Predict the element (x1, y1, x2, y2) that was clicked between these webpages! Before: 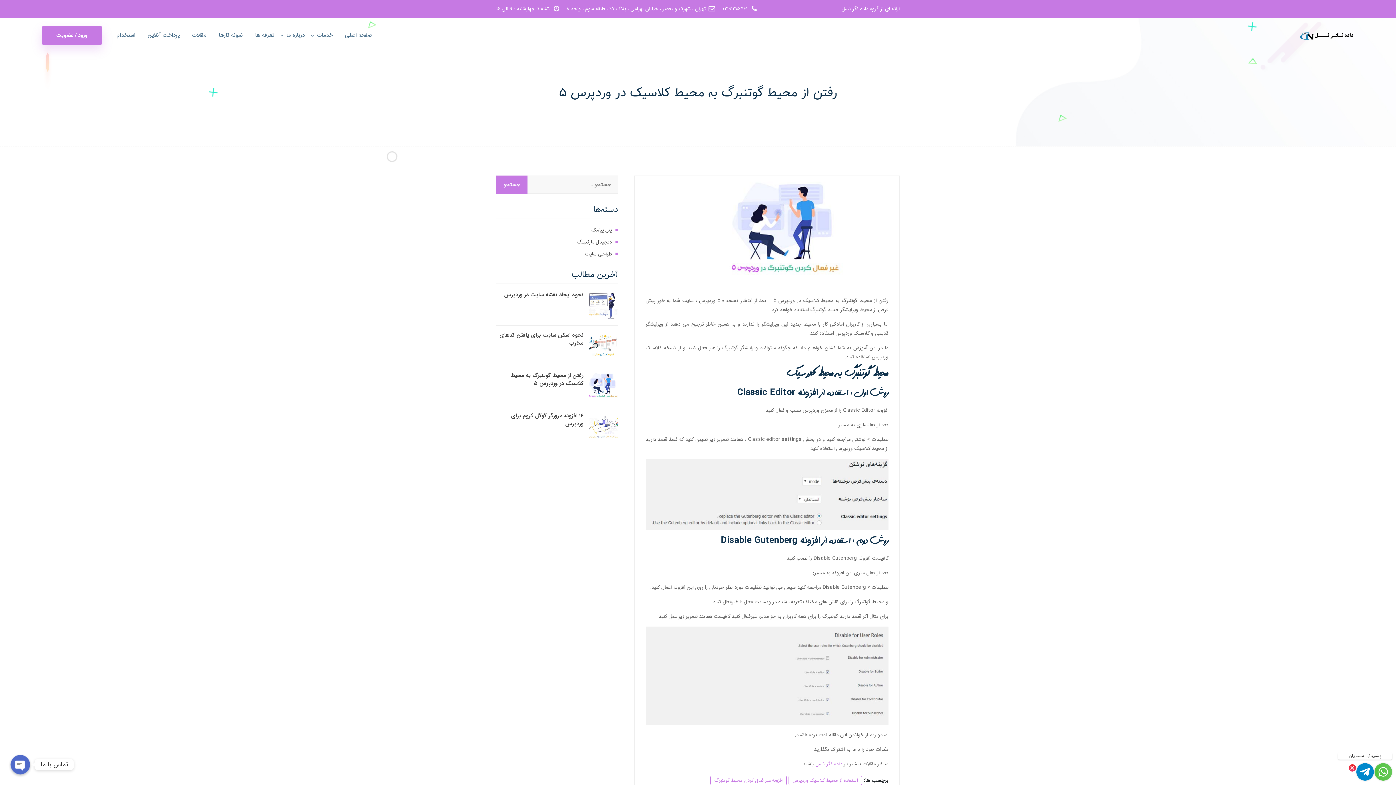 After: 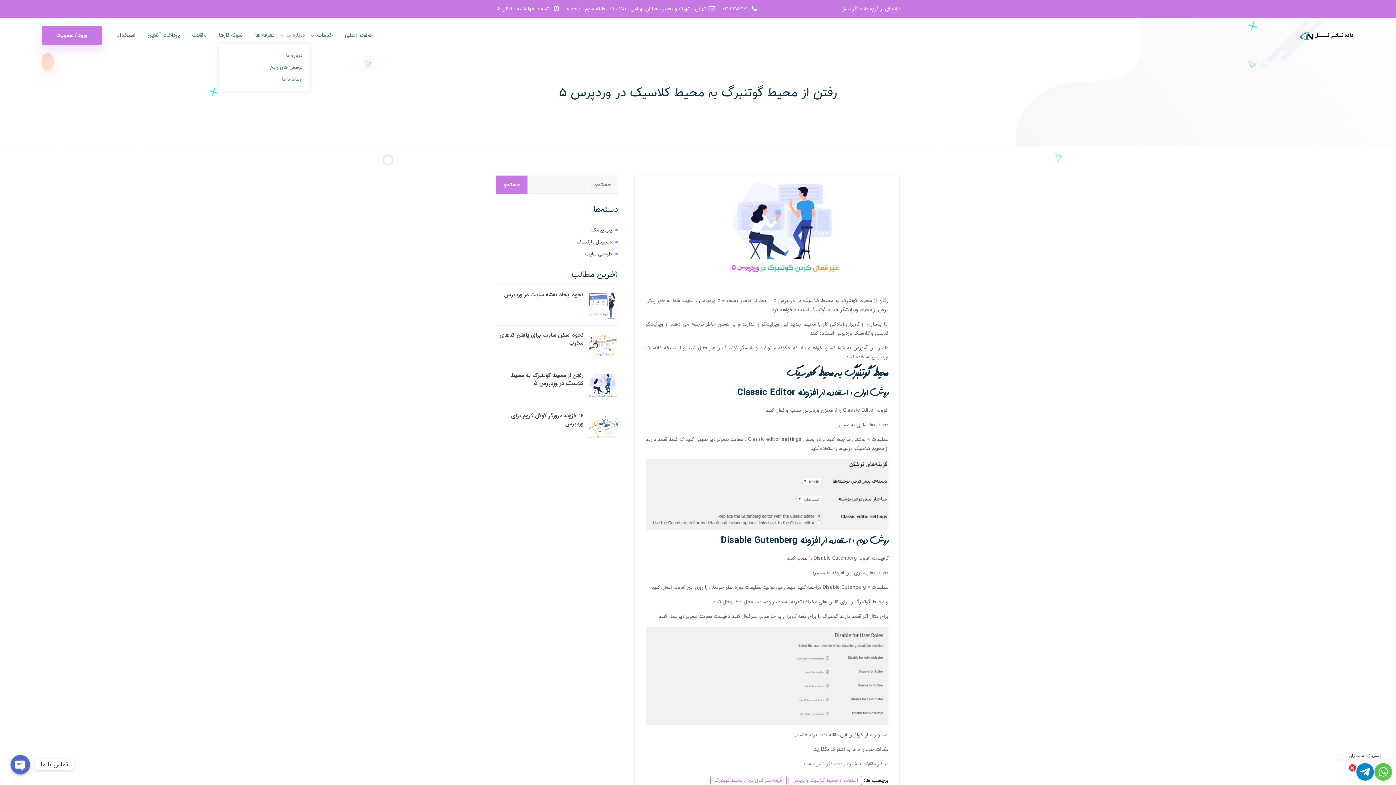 Action: label: درباره ما bbox: (284, 26, 304, 44)